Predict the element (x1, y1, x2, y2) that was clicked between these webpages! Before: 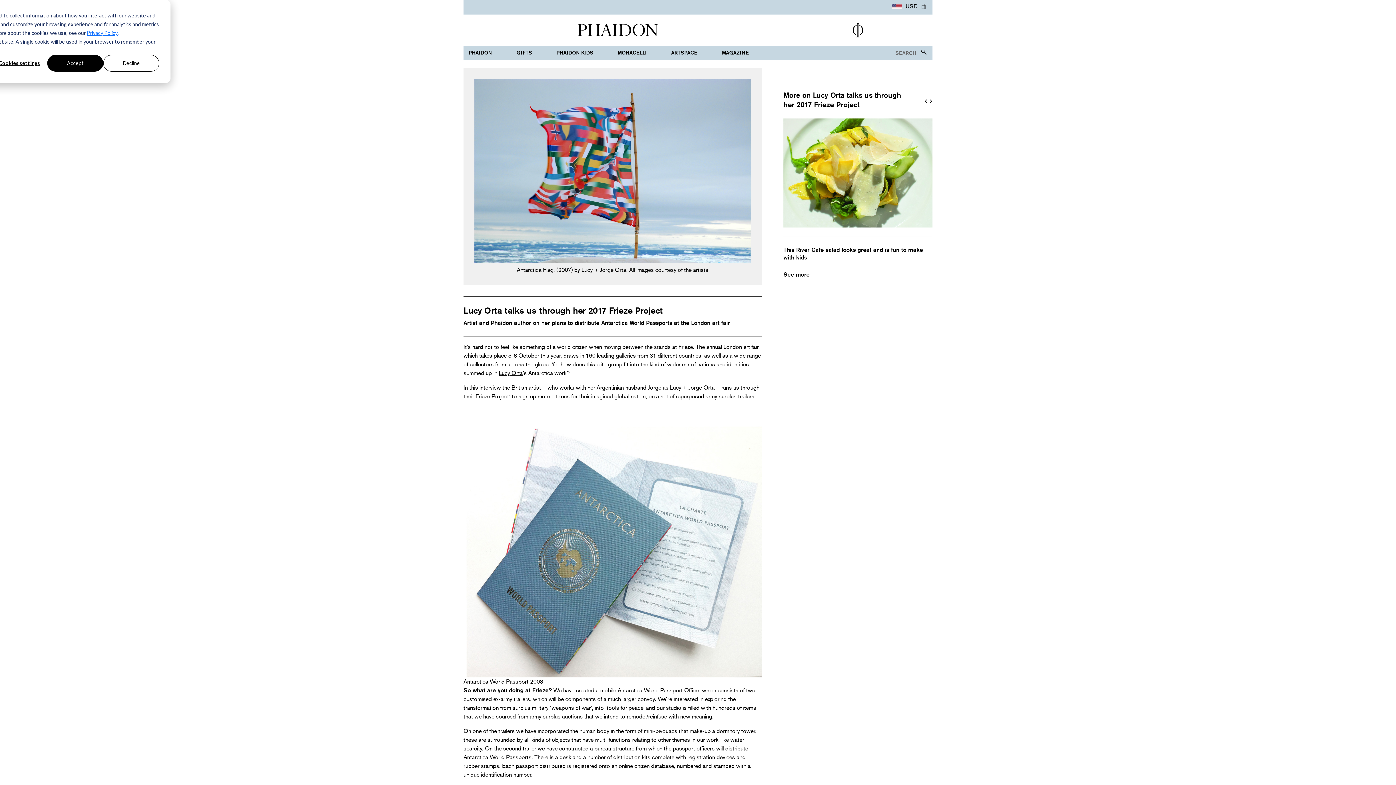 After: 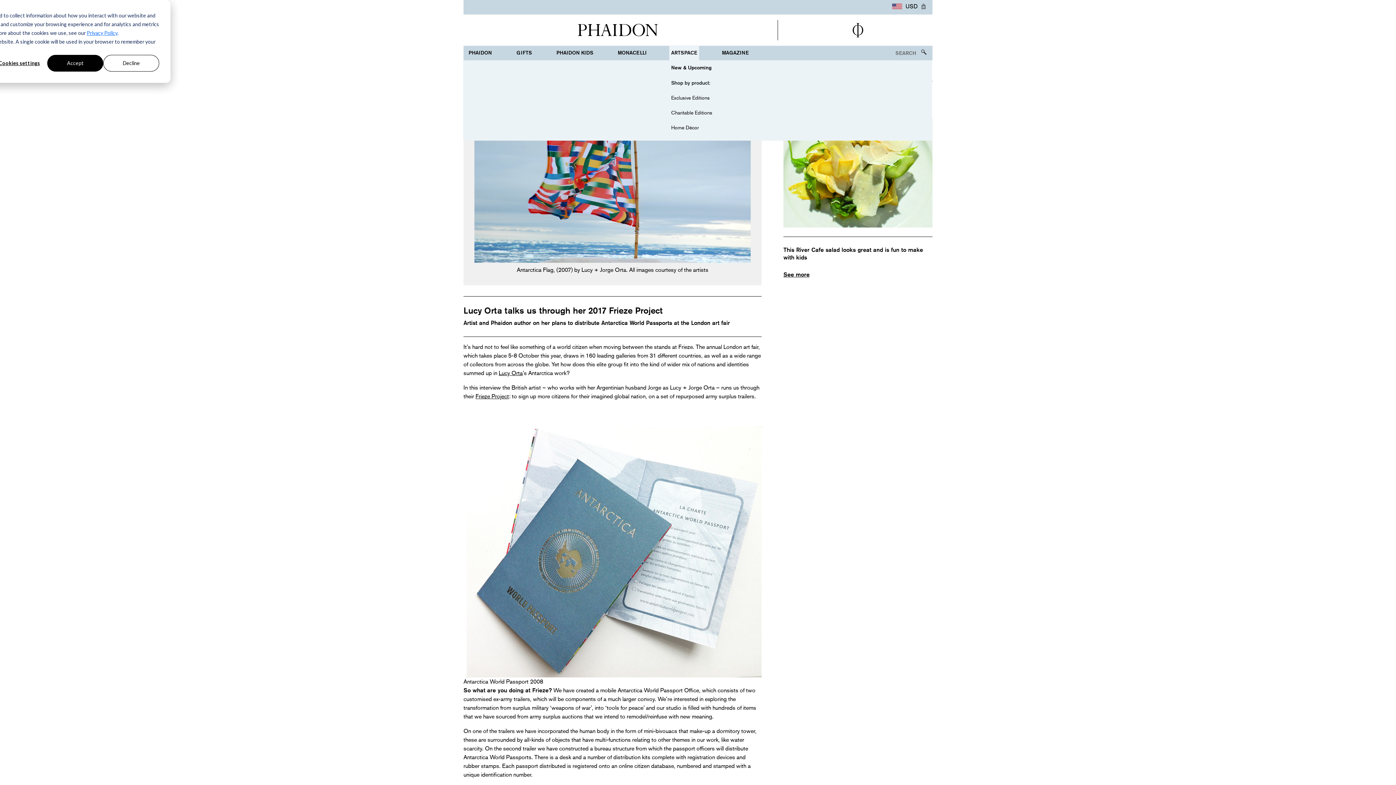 Action: bbox: (669, 45, 699, 60) label: ARTSPACE